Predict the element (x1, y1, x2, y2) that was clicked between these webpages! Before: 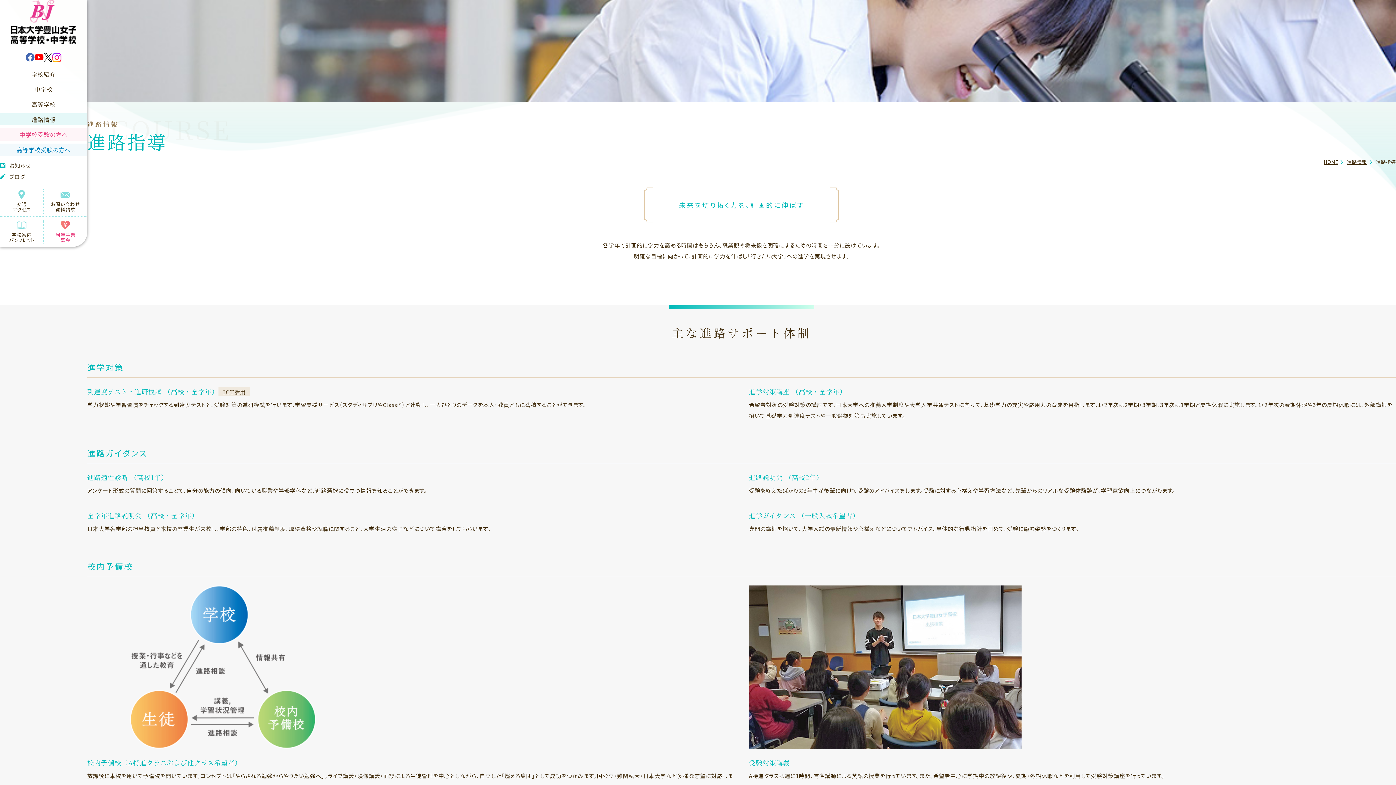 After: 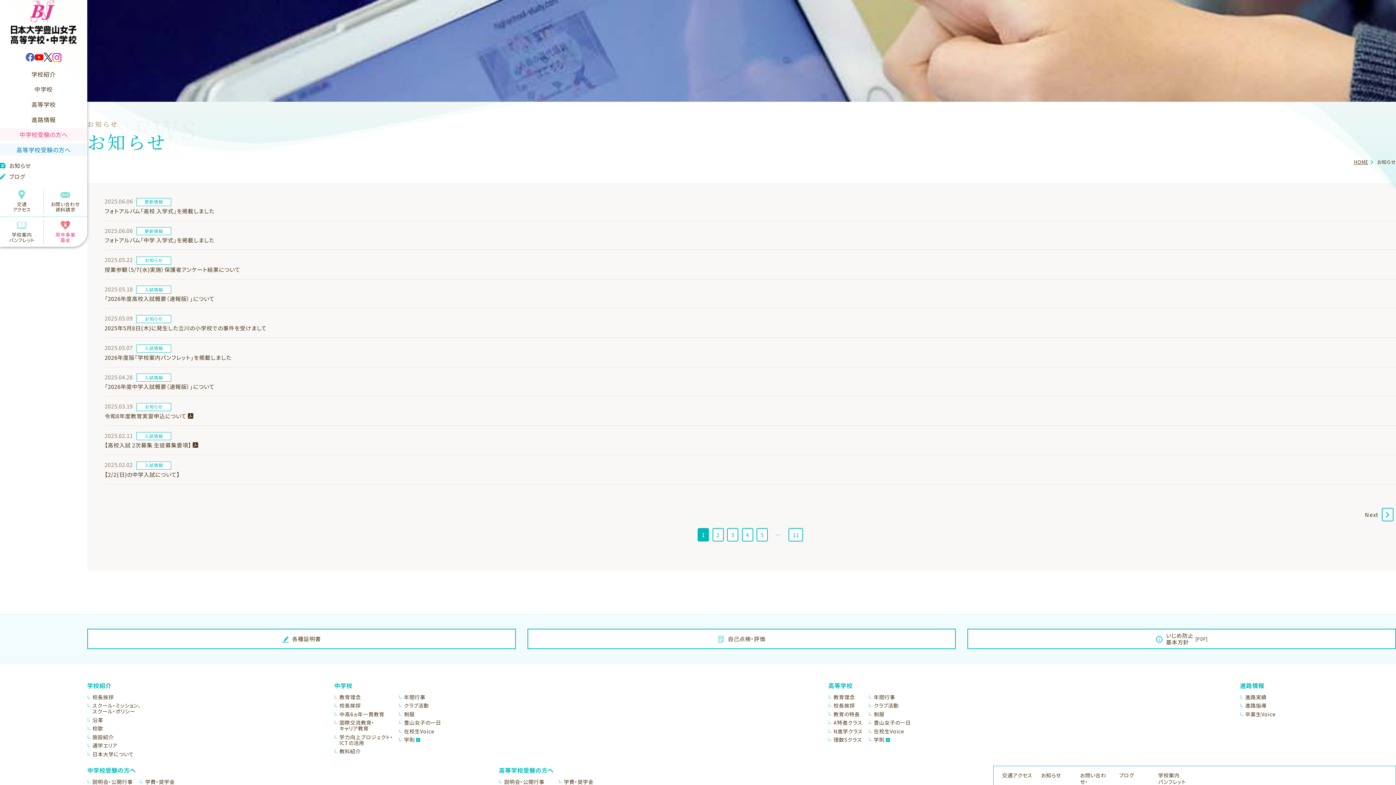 Action: label:  お知らせ bbox: (0, 161, 87, 169)